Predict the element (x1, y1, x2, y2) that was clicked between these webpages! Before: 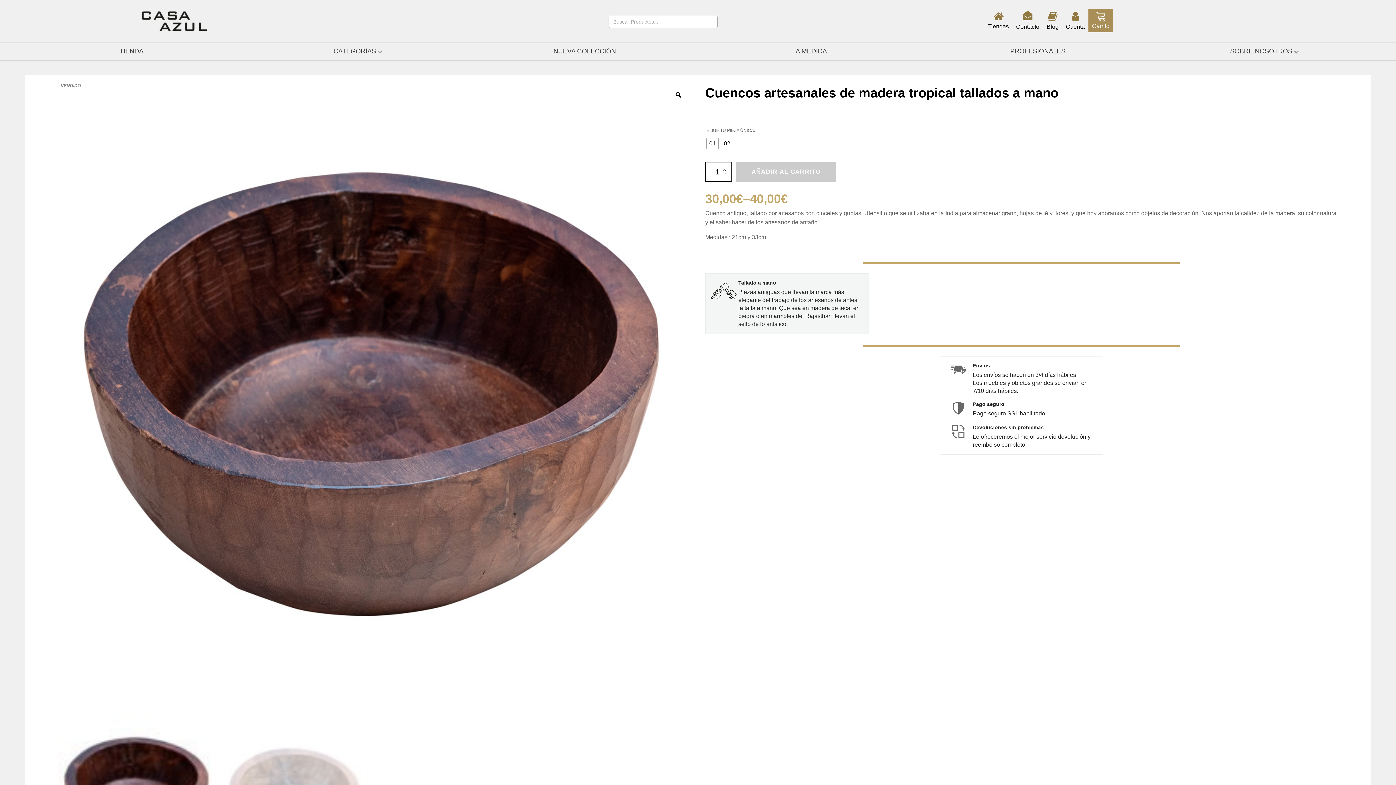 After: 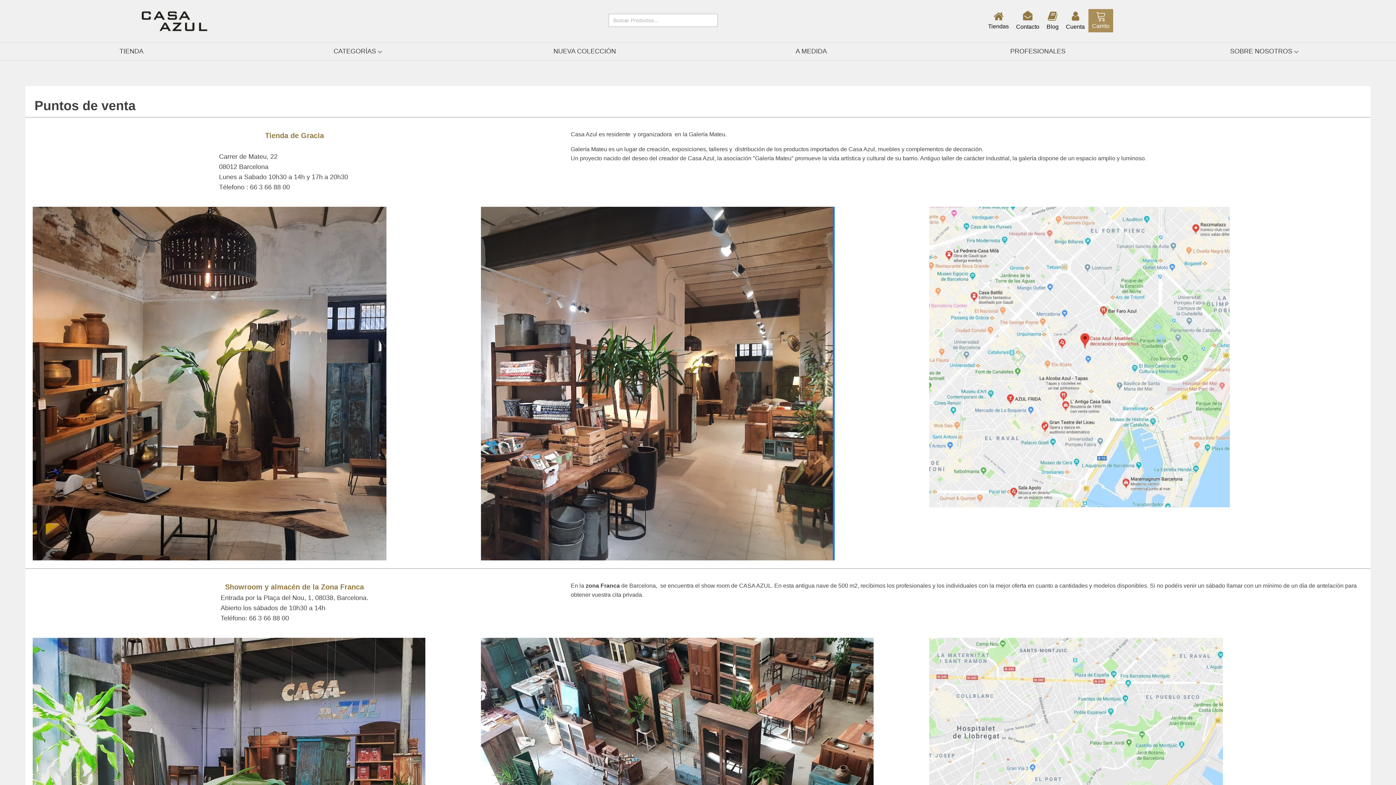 Action: label: Tiendas bbox: (988, 10, 1009, 30)